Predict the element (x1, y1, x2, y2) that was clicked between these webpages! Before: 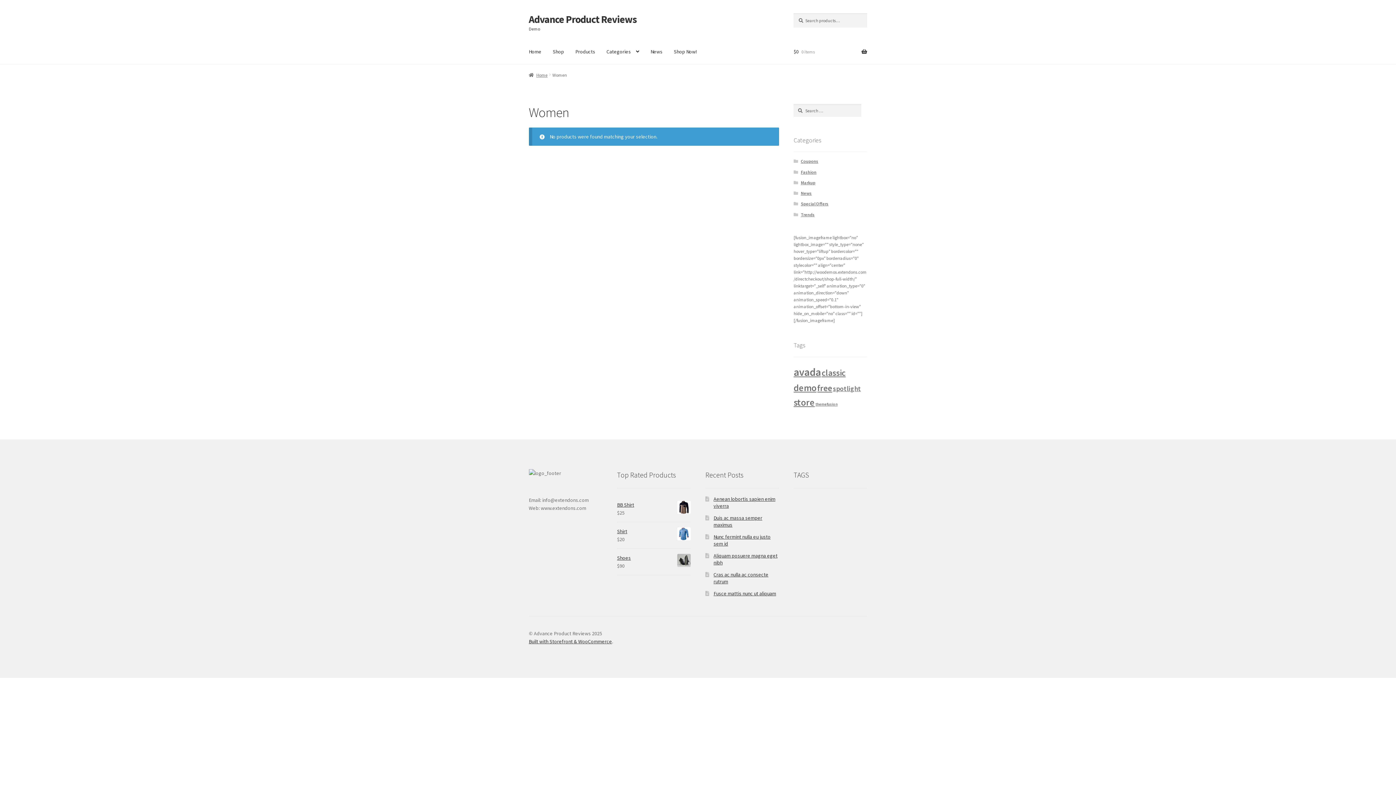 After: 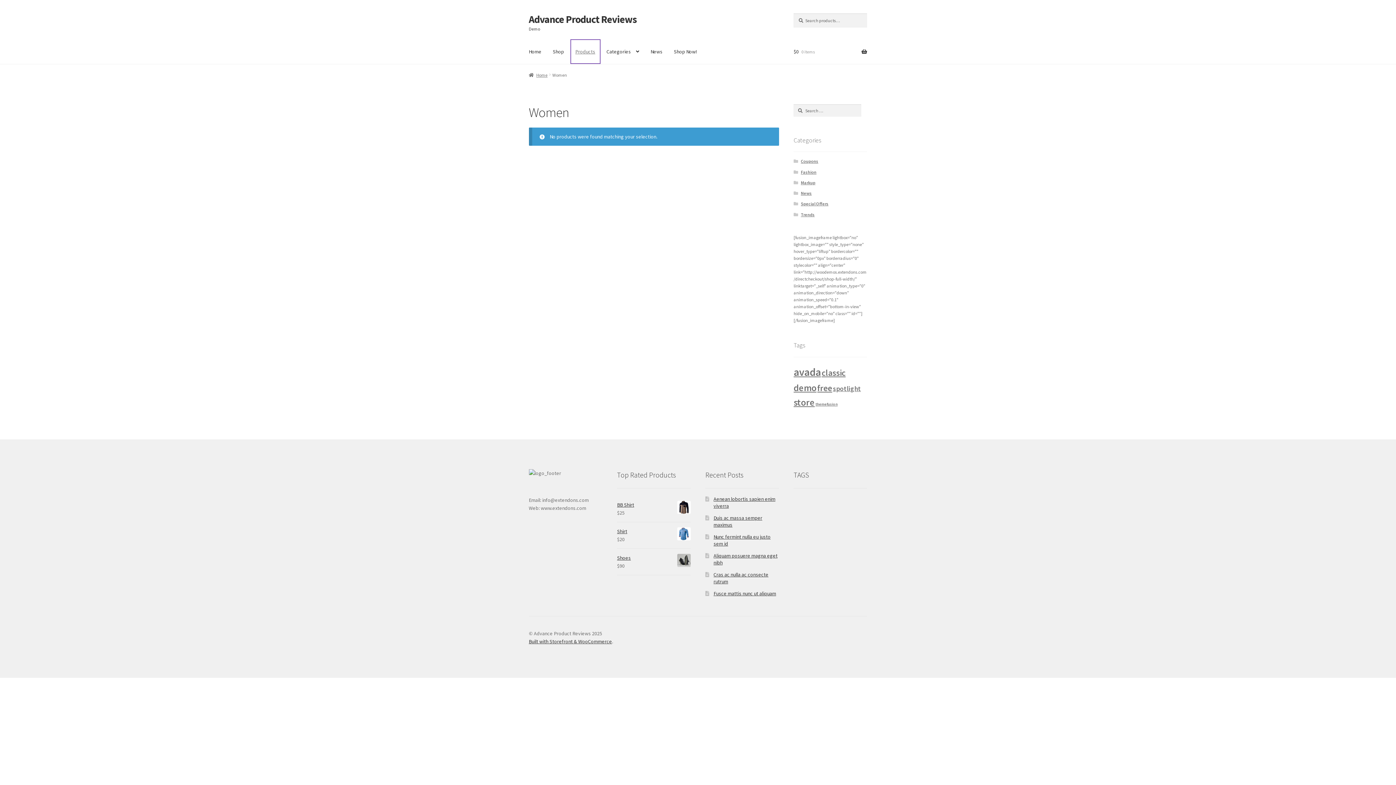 Action: bbox: (570, 39, 600, 63) label: Products